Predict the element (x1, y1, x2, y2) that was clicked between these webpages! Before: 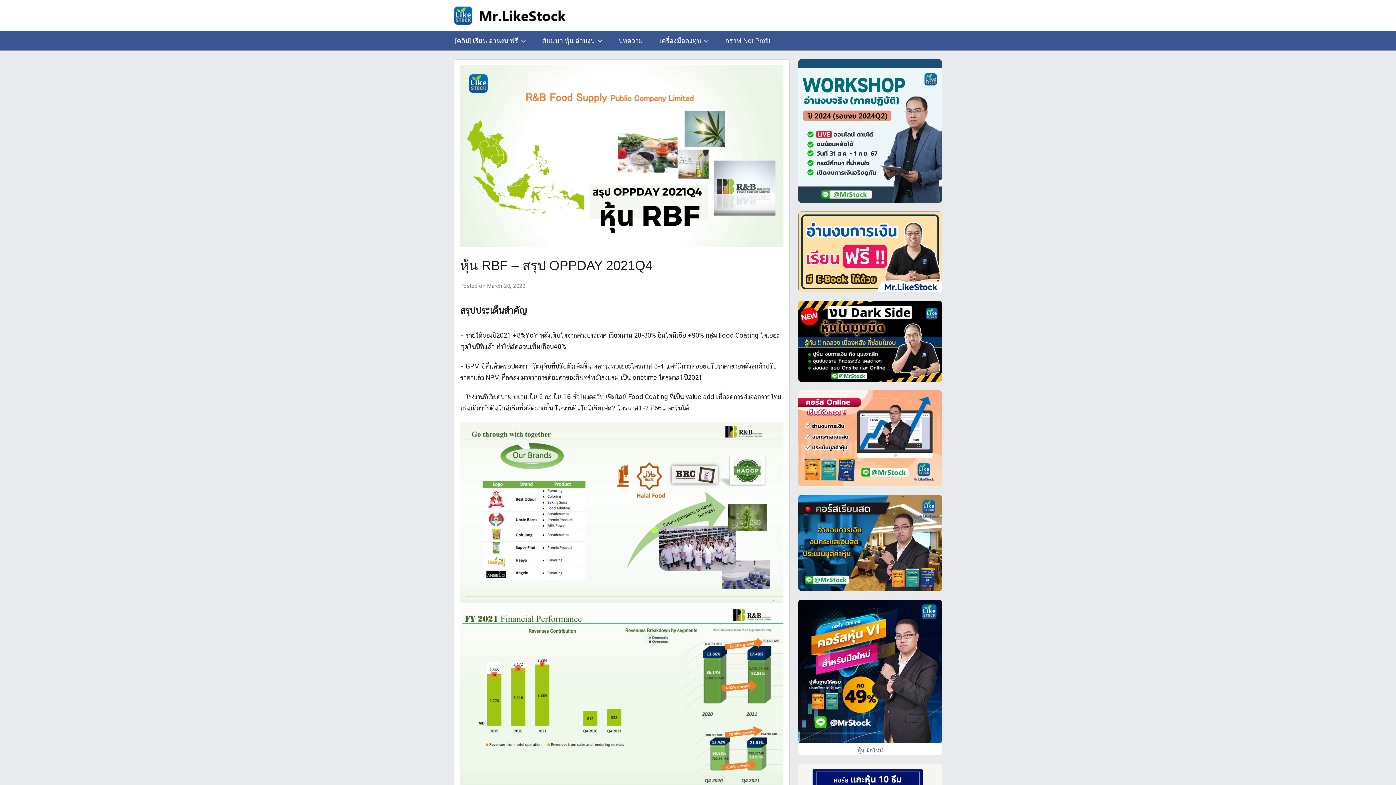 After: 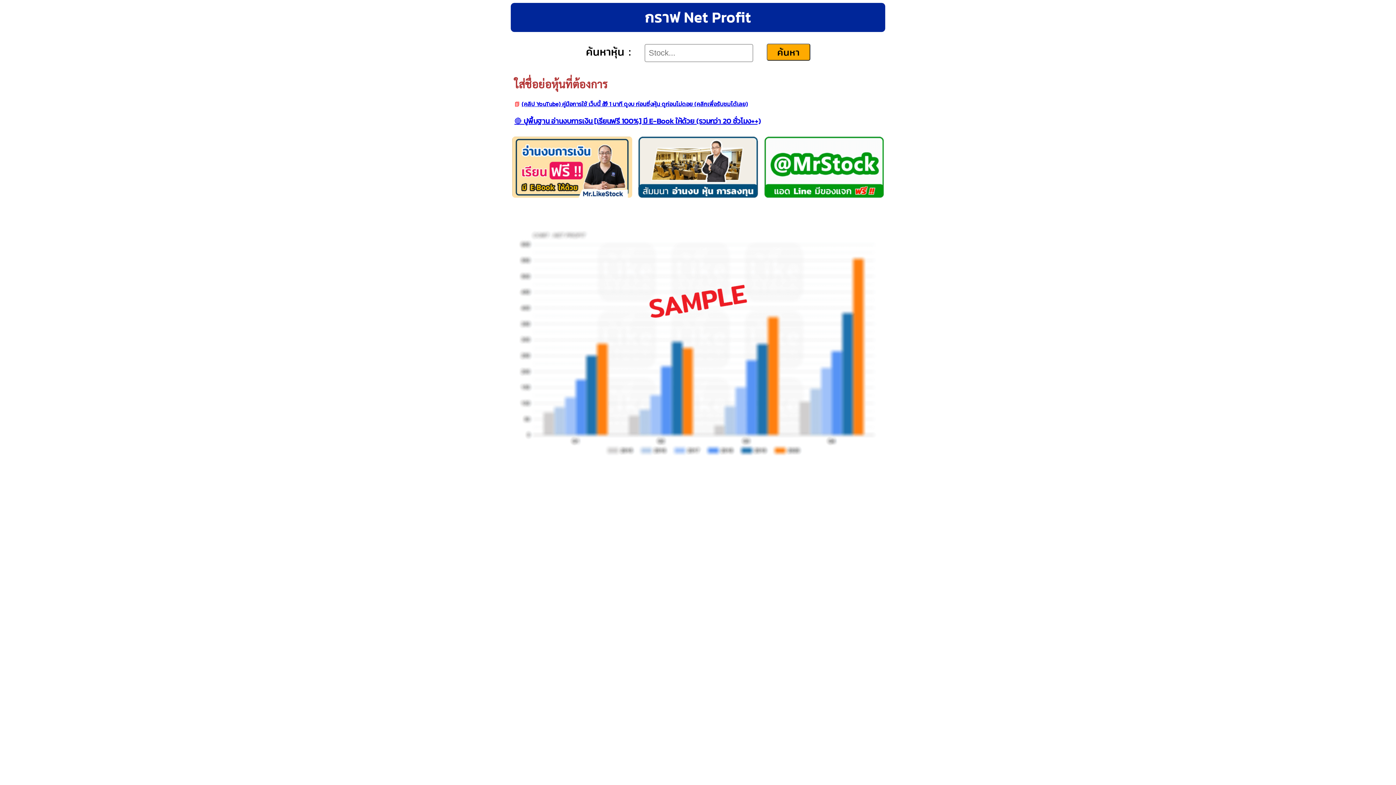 Action: bbox: (717, 31, 778, 50) label: กราฟ Net Profit